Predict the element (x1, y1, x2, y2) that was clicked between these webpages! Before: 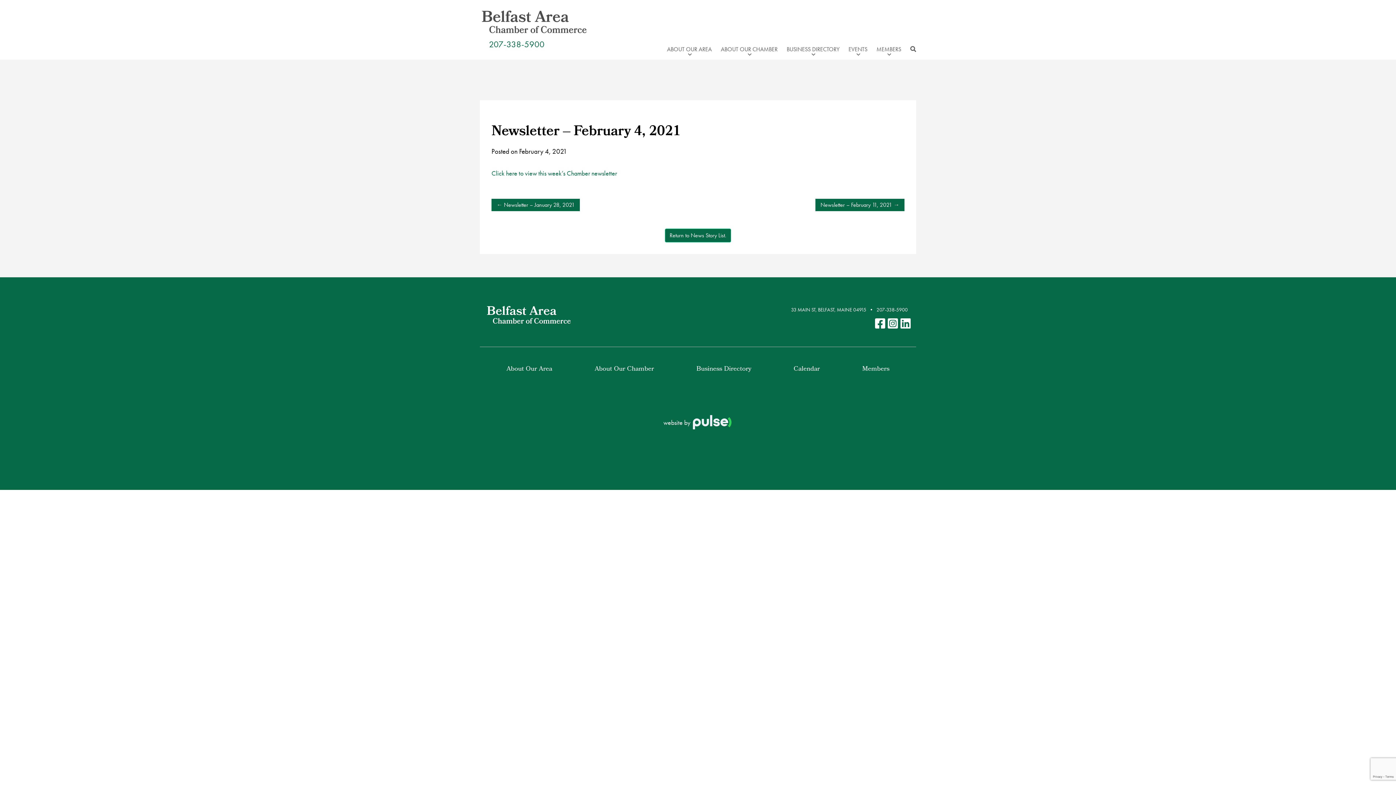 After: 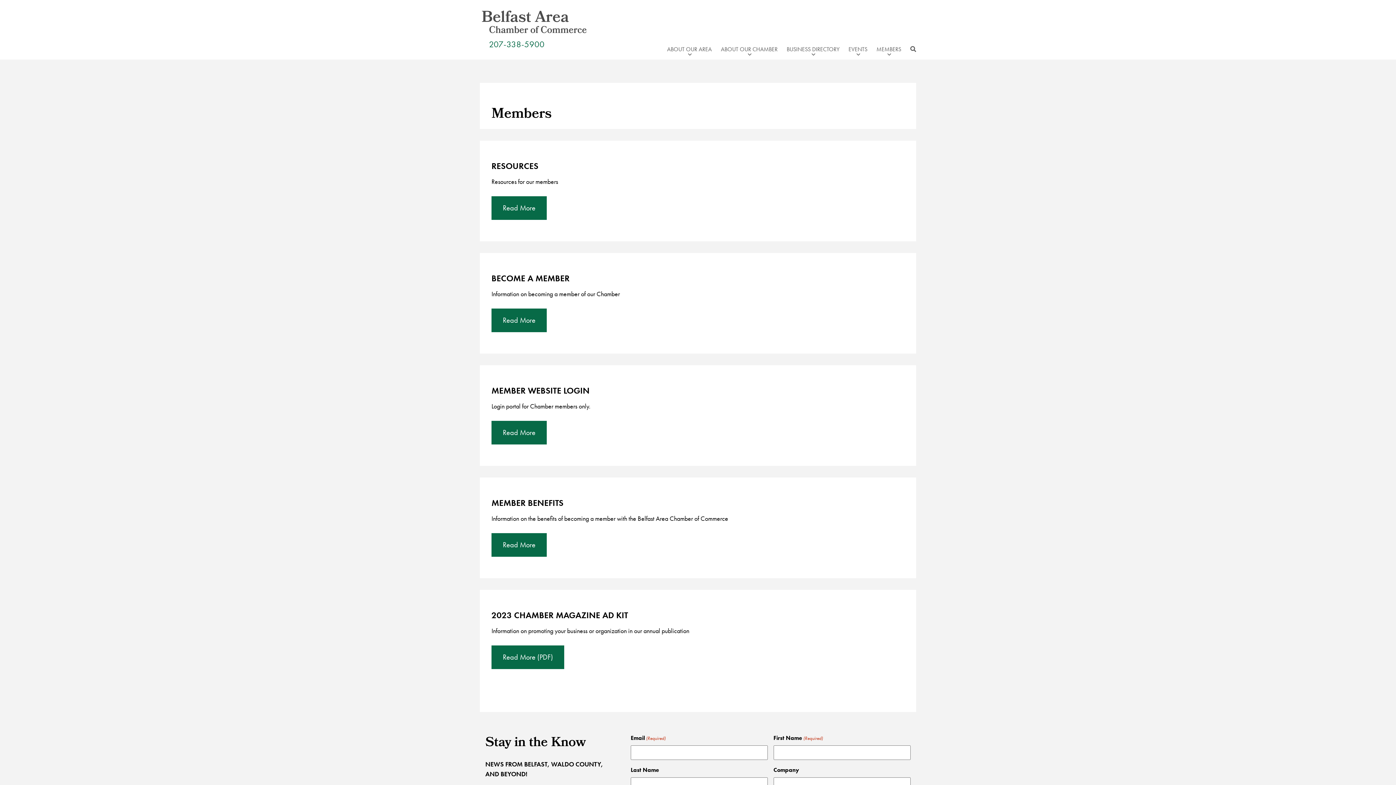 Action: label: Members bbox: (862, 363, 889, 375)